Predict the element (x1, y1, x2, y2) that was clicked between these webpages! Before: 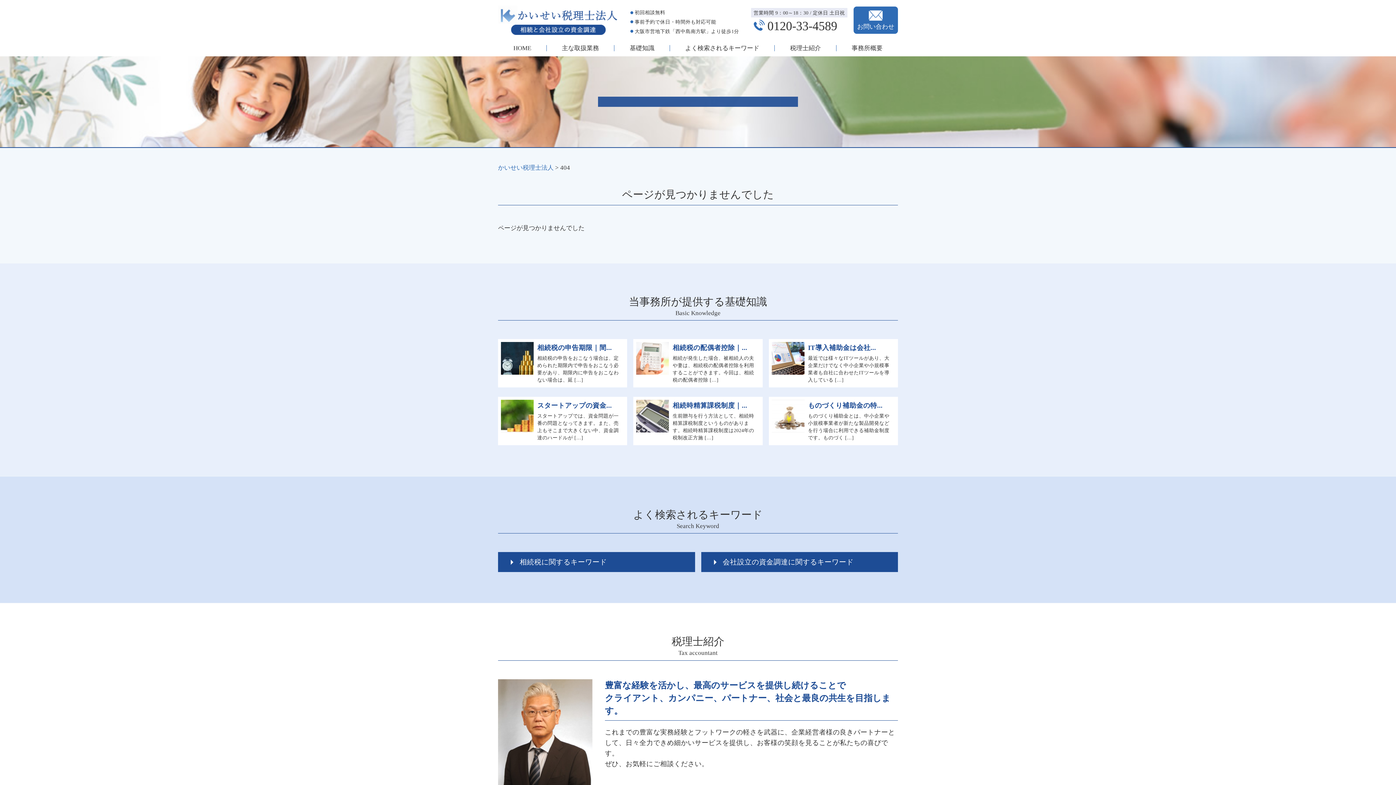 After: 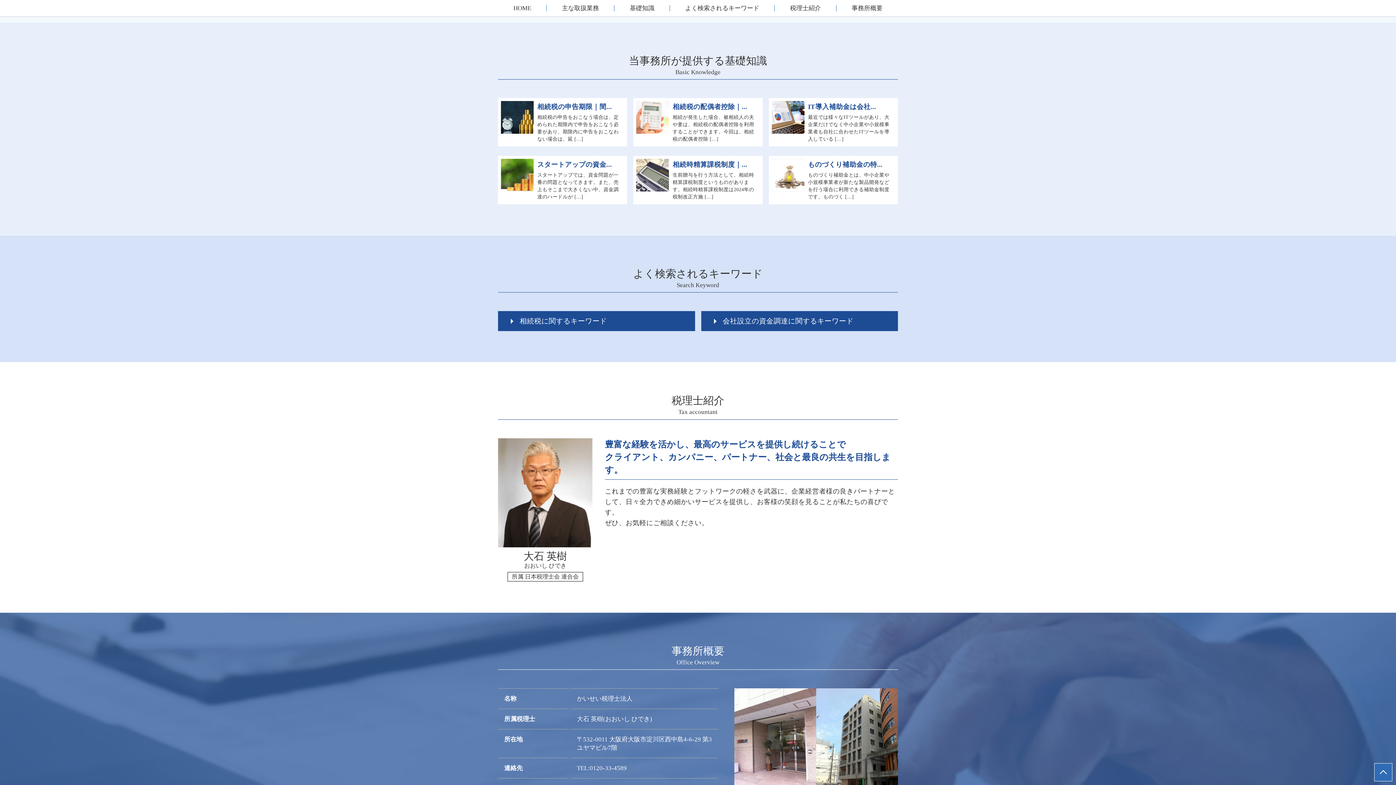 Action: bbox: (614, 40, 670, 56) label: 基礎知識